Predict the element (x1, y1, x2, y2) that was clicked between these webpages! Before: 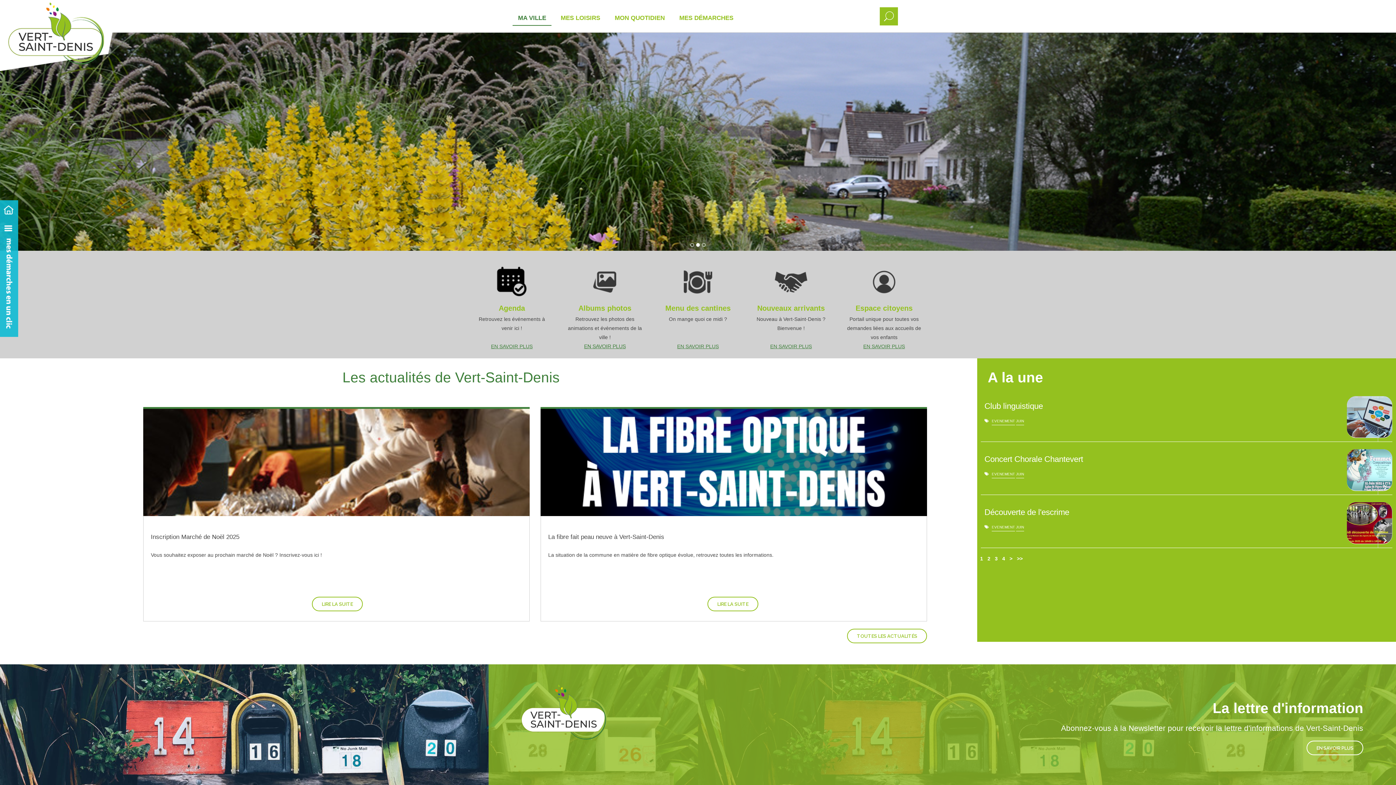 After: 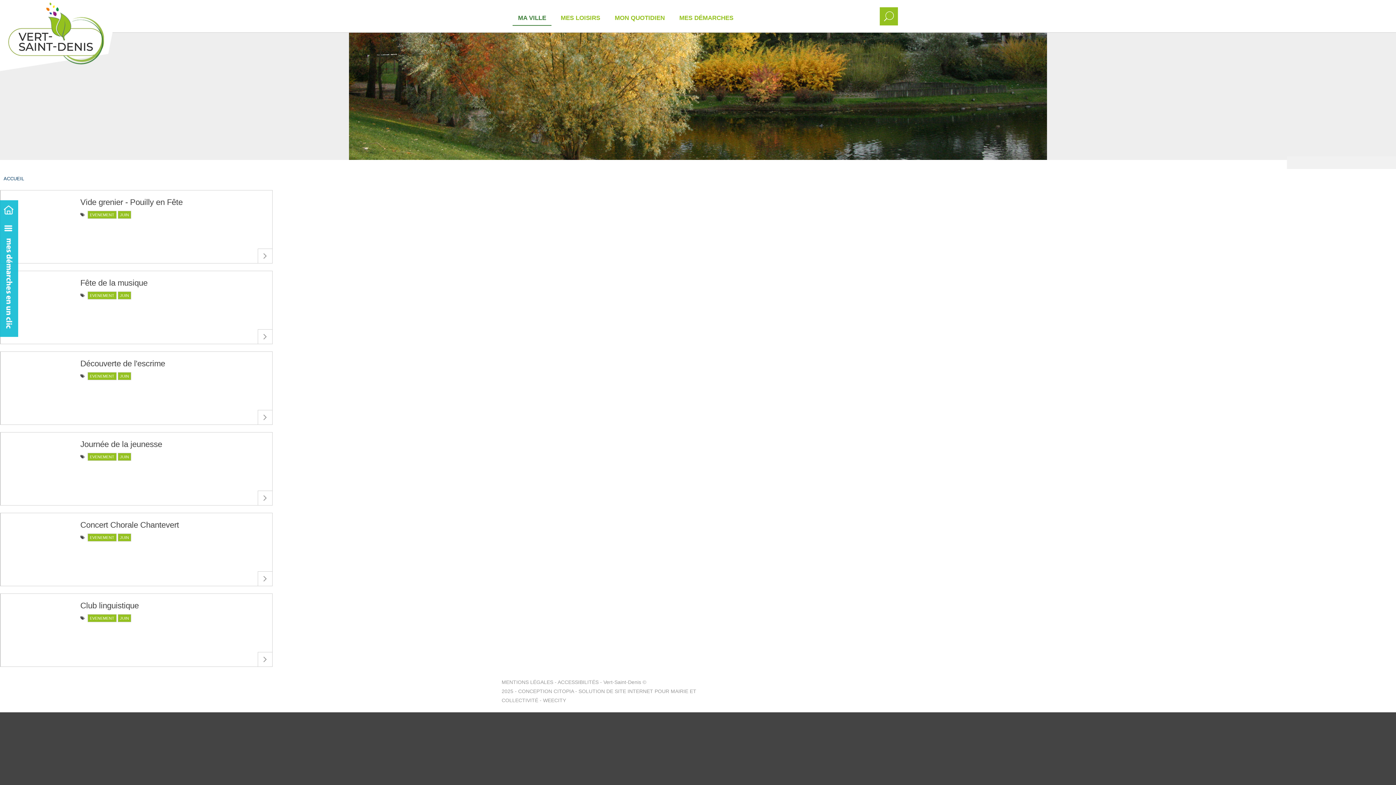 Action: label: JUIN bbox: (1016, 421, 1024, 425)